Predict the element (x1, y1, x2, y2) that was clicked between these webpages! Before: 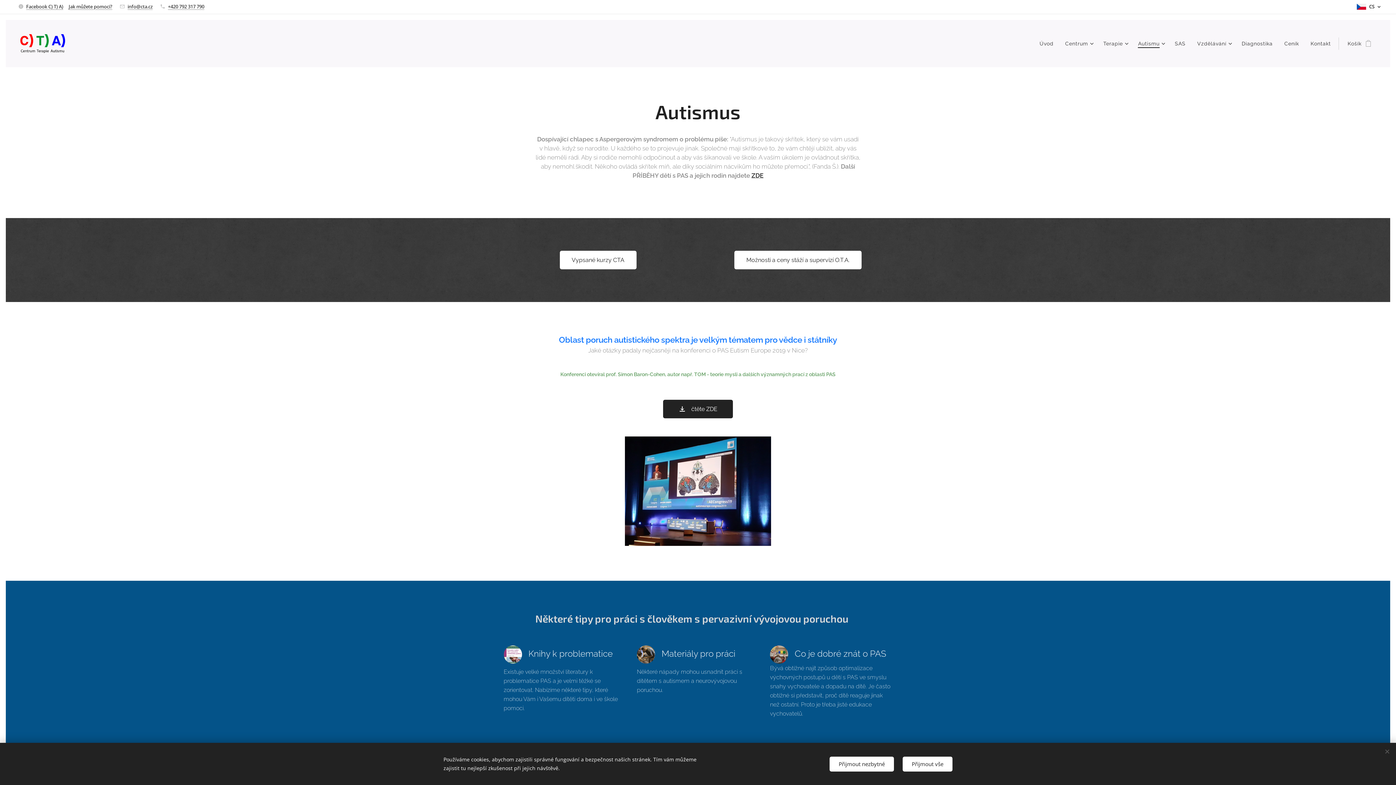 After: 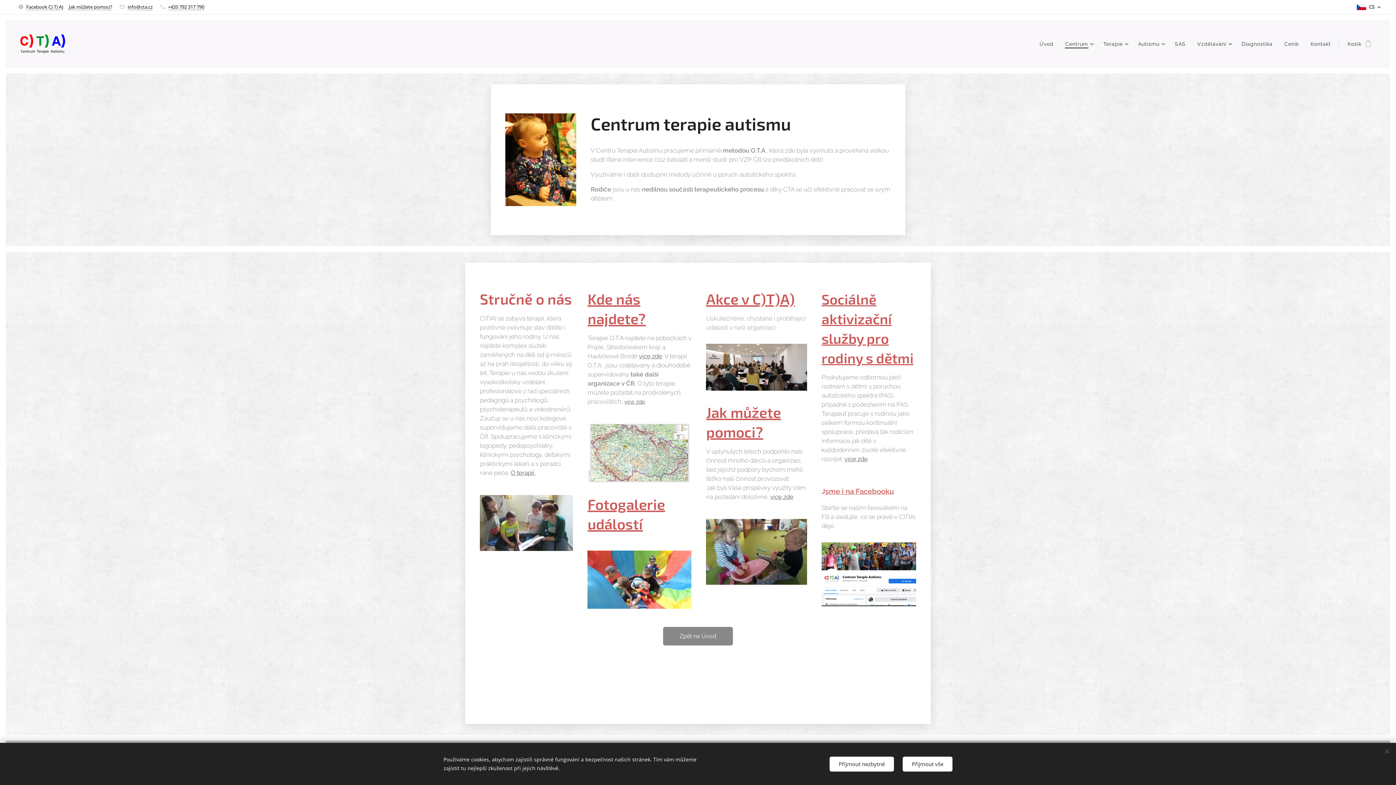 Action: label: Centrum bbox: (1059, 34, 1097, 52)